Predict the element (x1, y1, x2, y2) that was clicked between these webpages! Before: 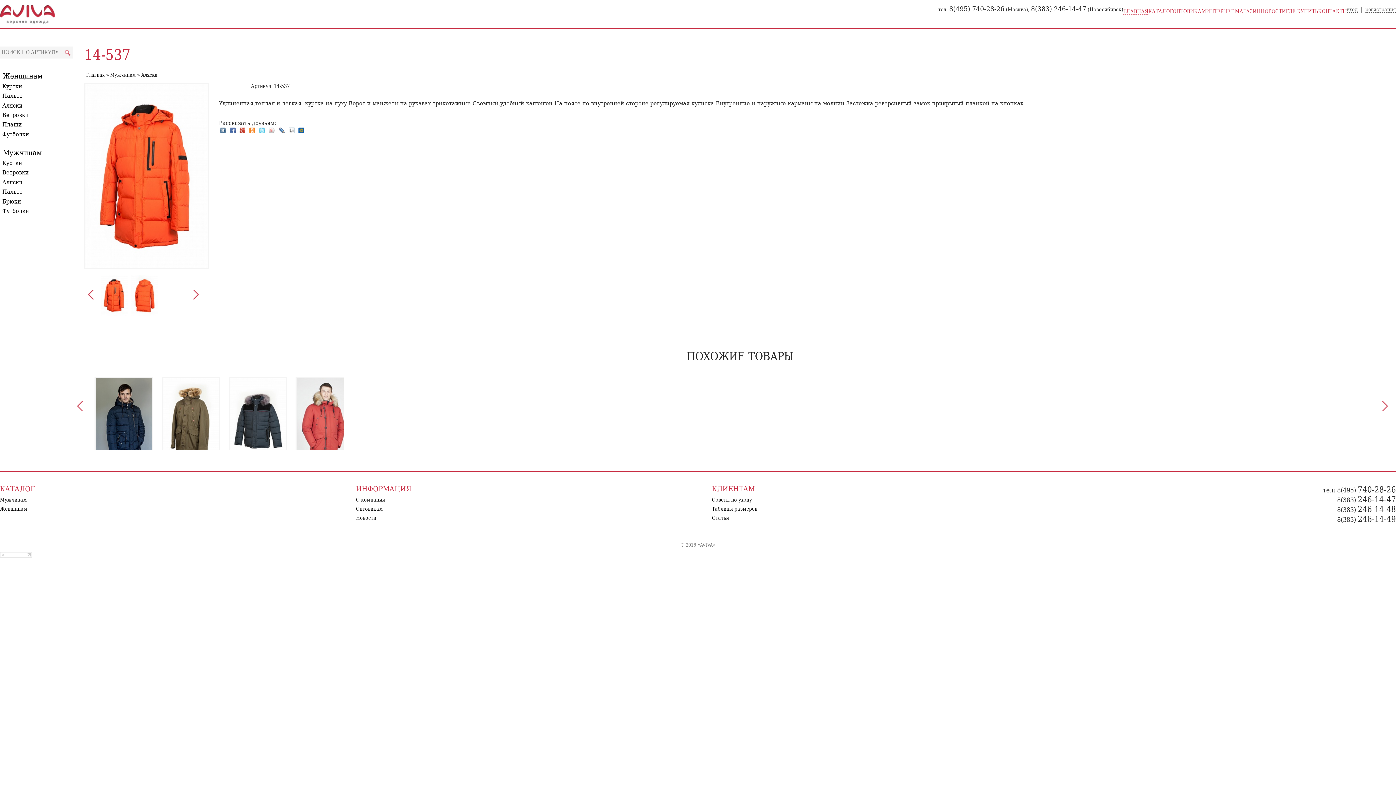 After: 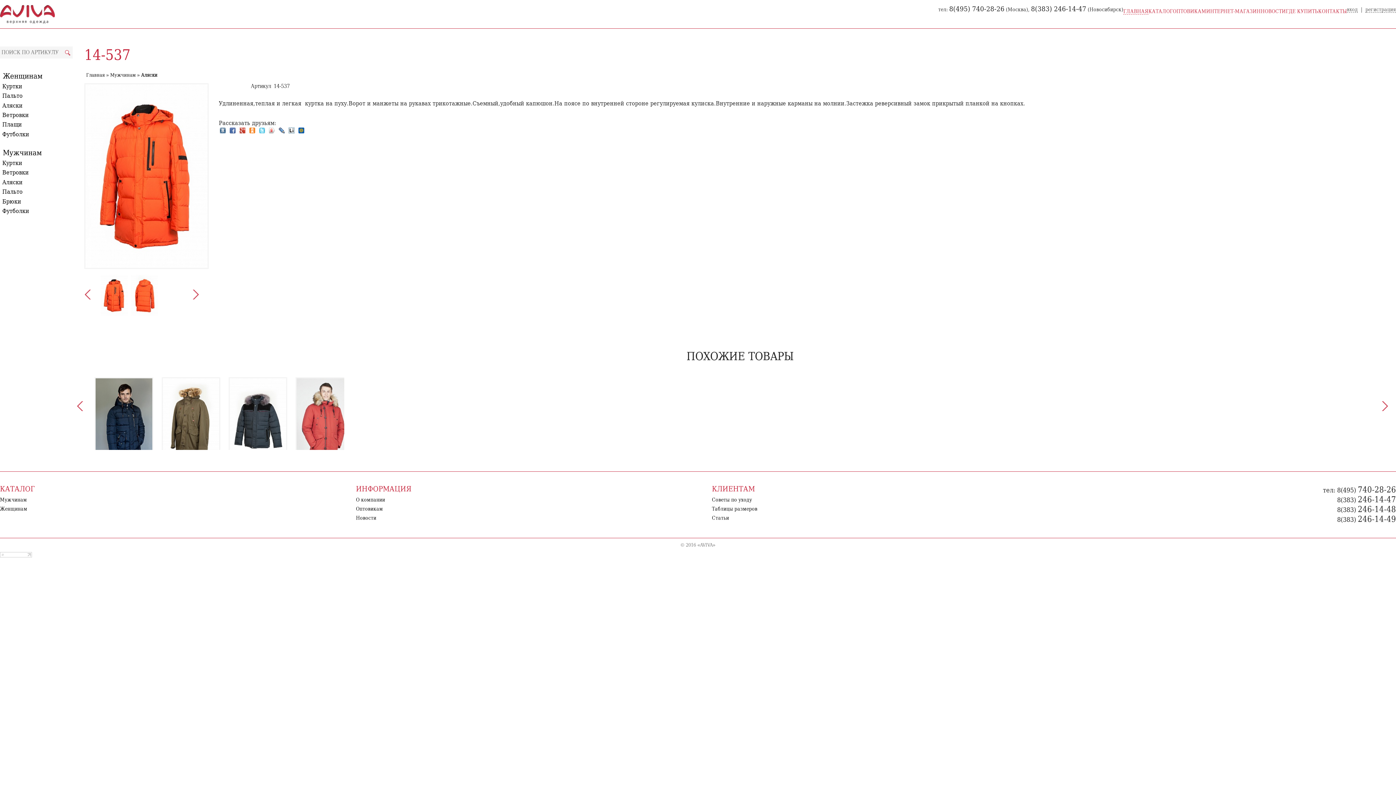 Action: bbox: (88, 289, 94, 299)